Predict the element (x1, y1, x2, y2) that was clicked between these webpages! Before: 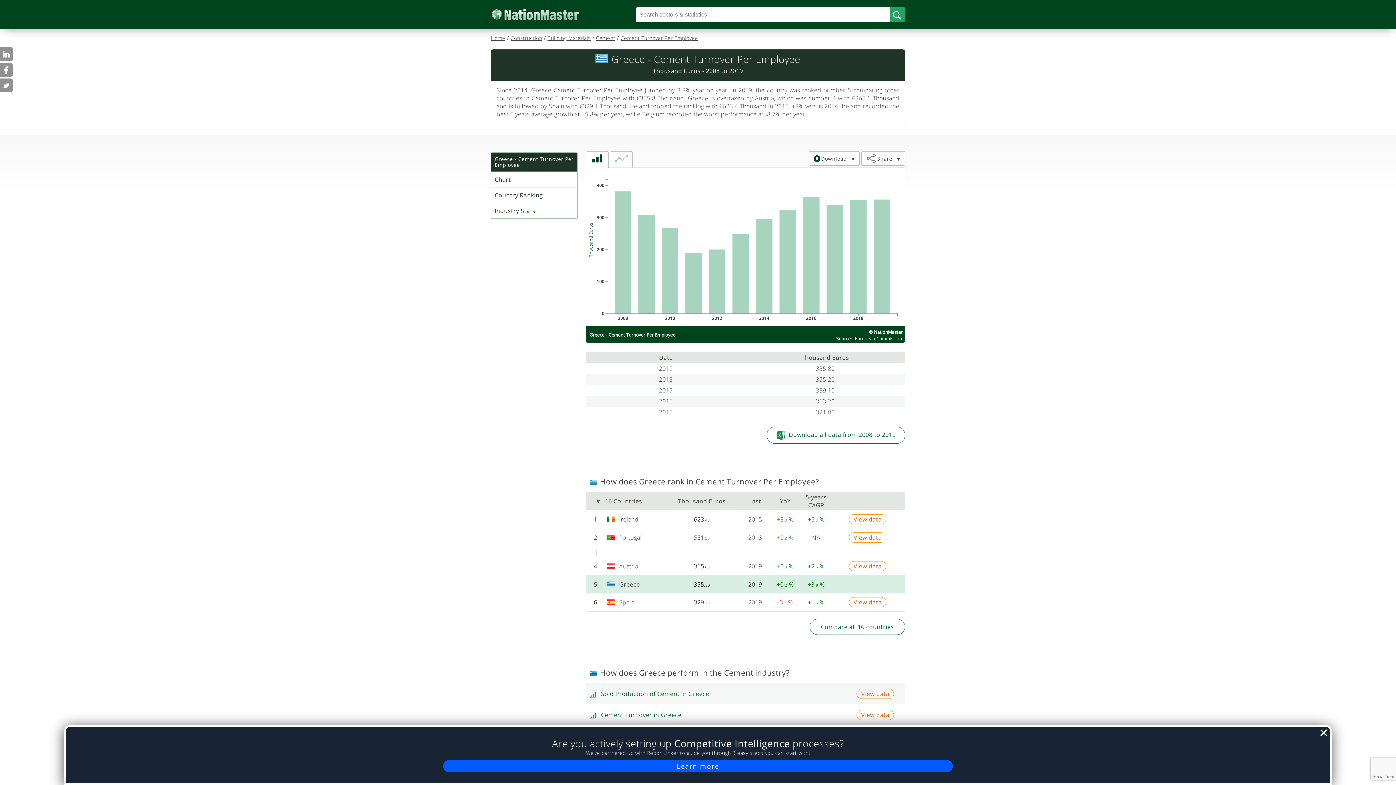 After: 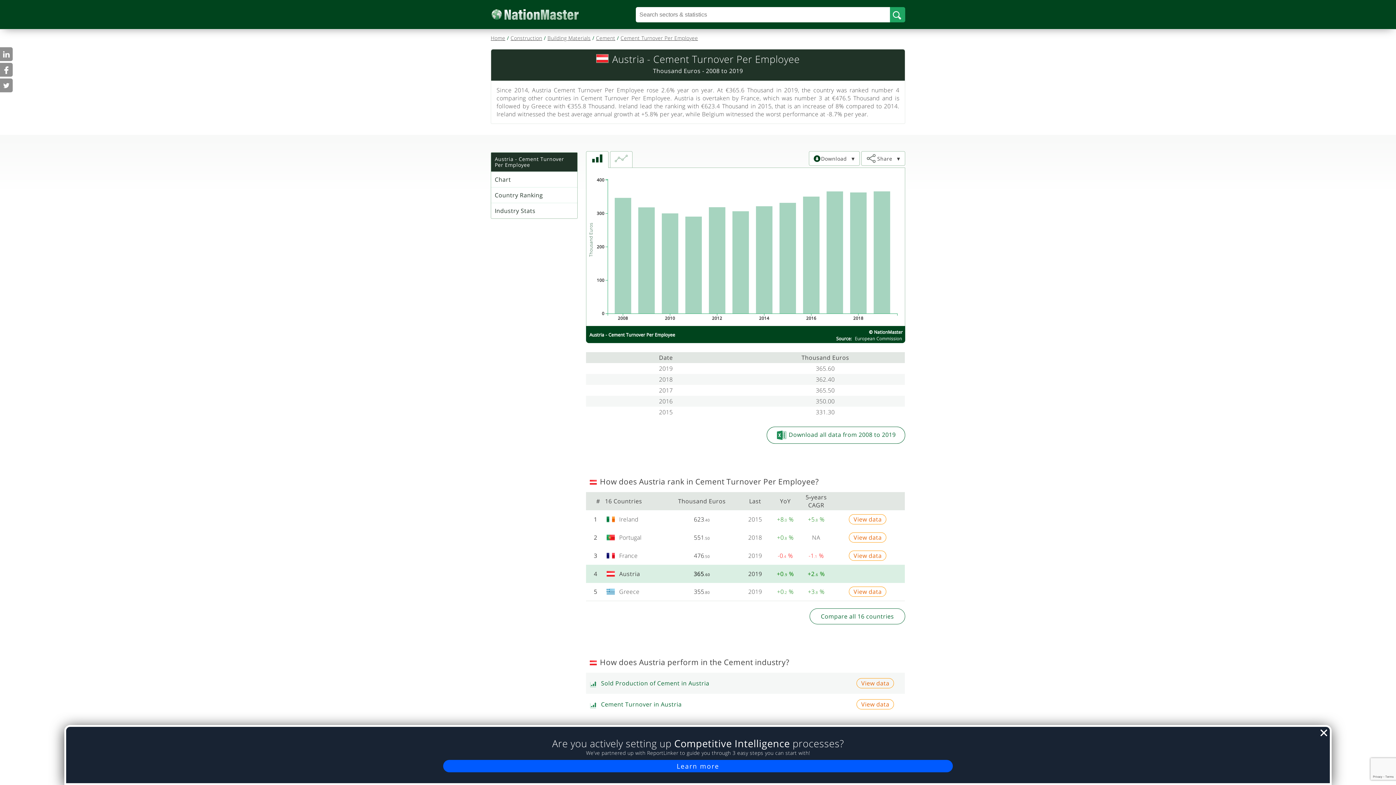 Action: bbox: (849, 561, 886, 571) label: View data